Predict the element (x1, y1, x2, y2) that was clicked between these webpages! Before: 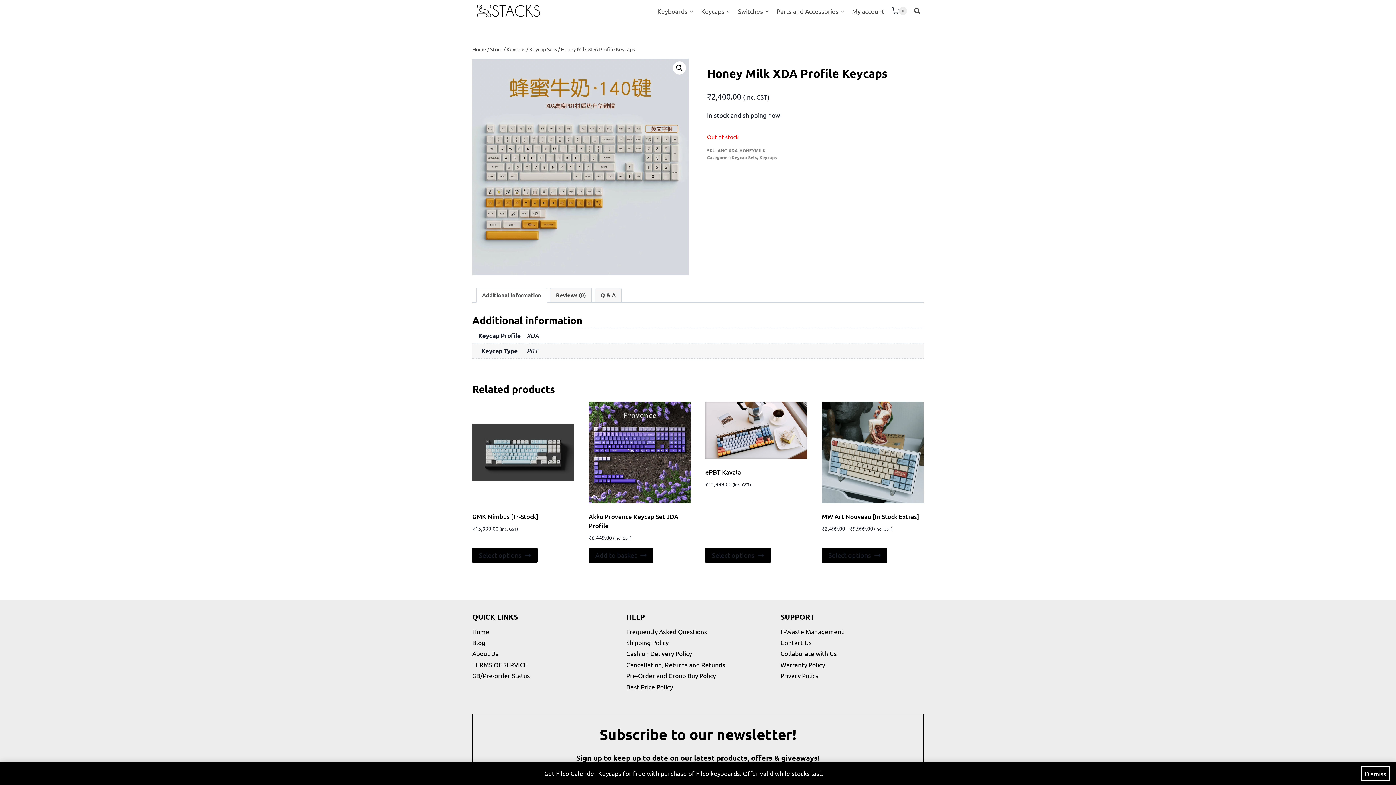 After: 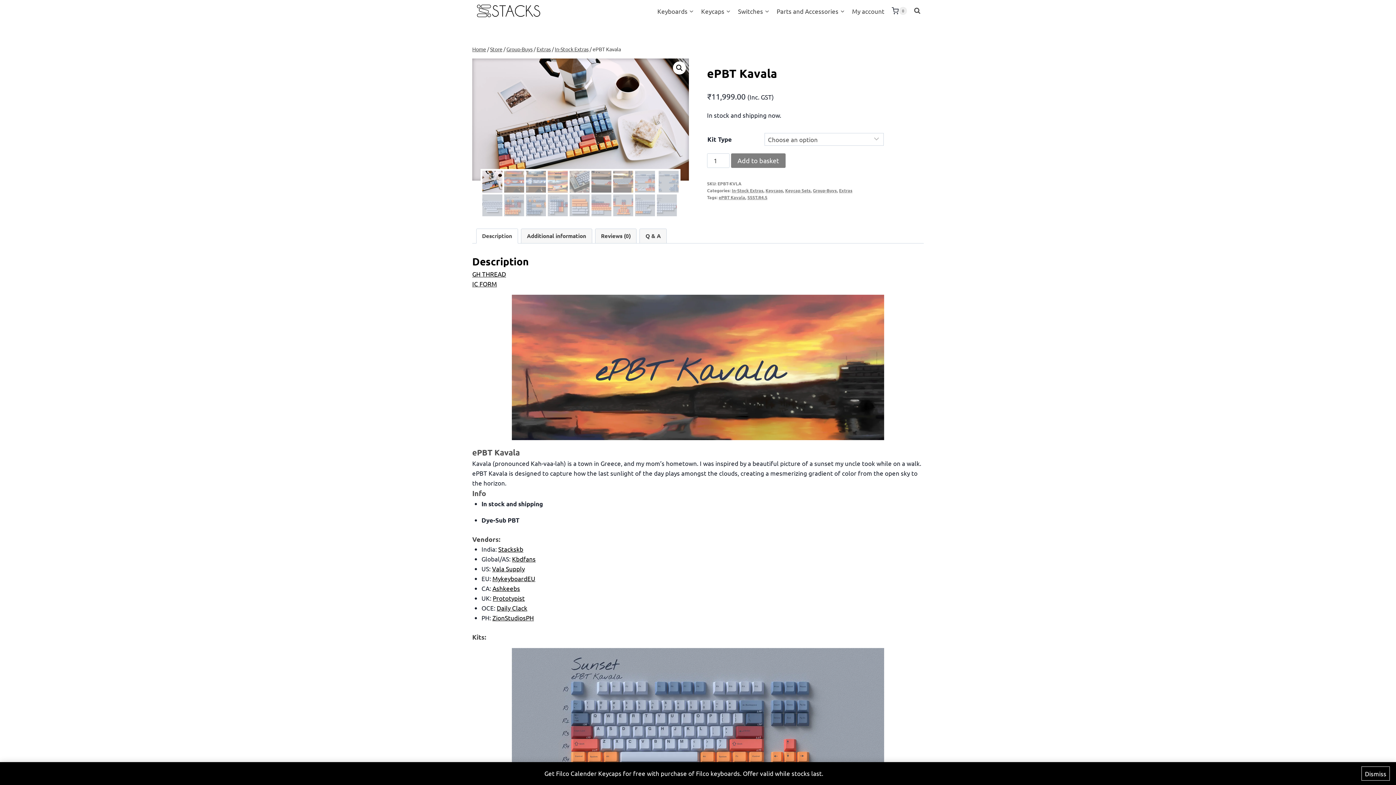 Action: bbox: (705, 401, 807, 459)